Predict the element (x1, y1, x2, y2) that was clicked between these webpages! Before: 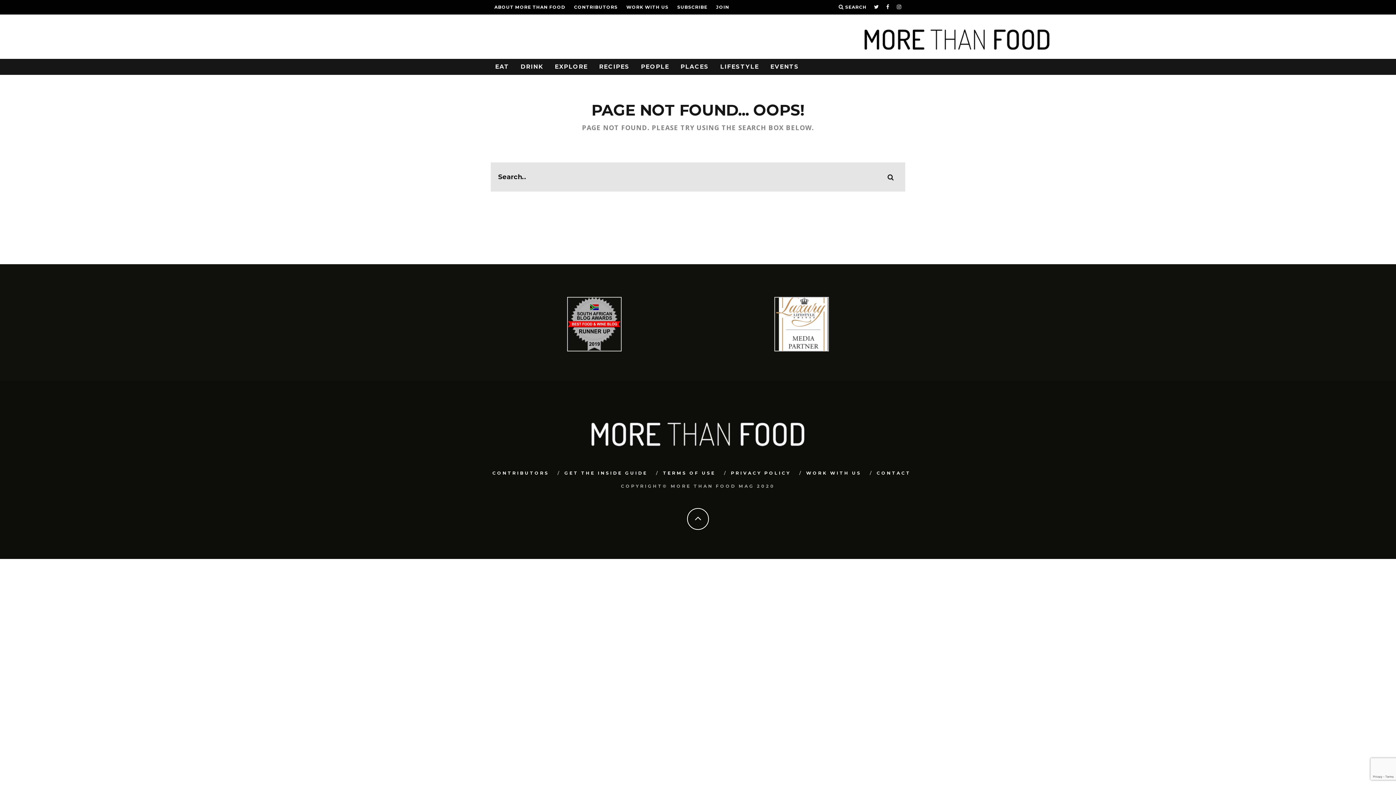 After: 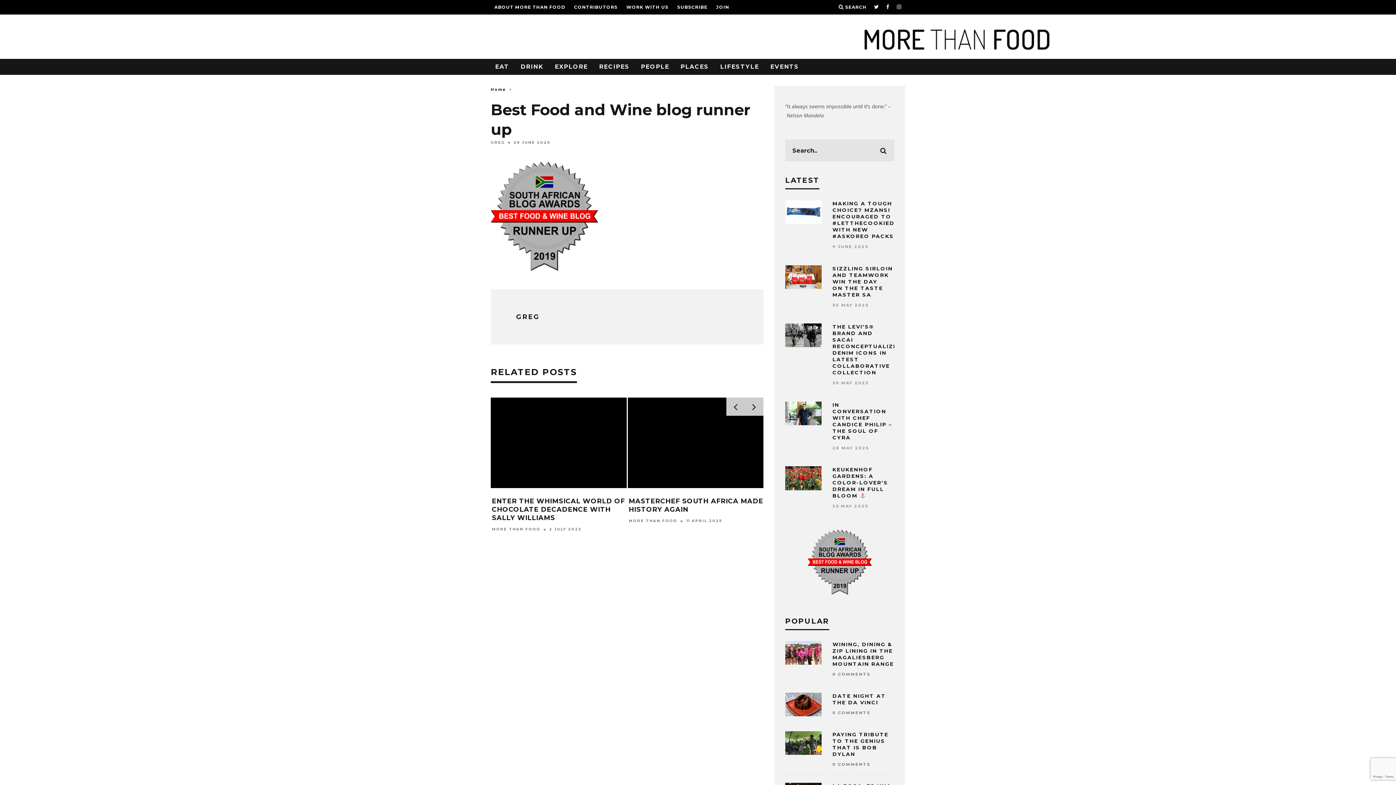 Action: bbox: (567, 346, 621, 352)